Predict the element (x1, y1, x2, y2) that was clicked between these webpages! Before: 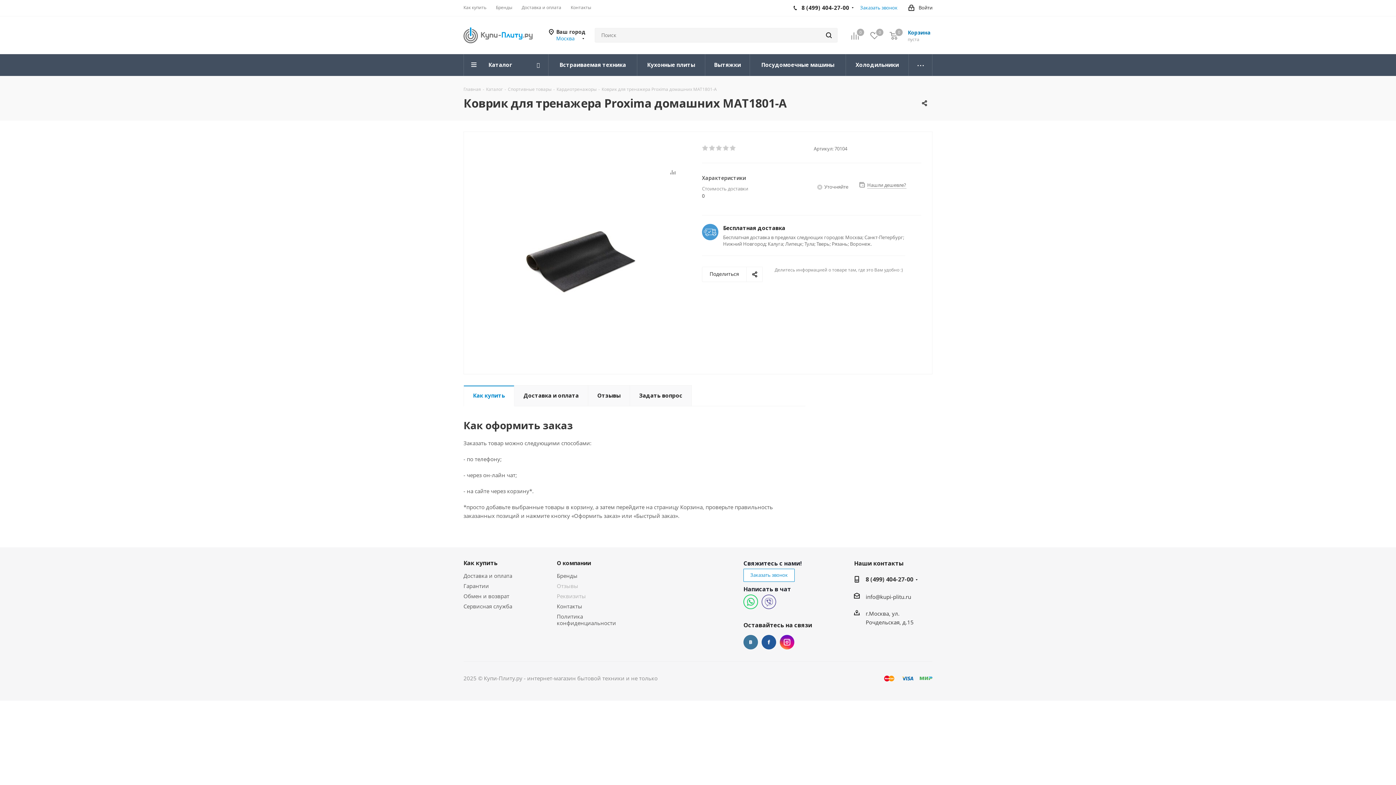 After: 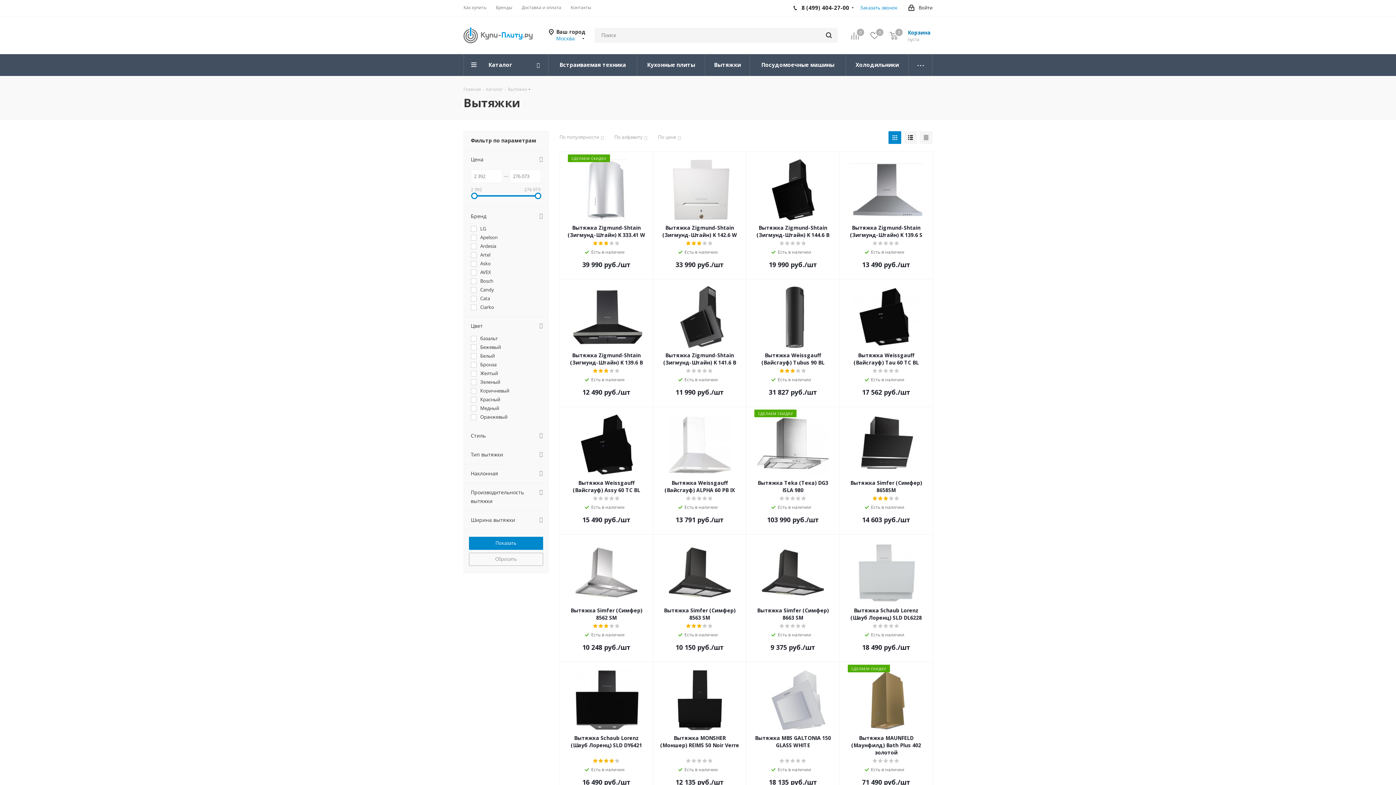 Action: bbox: (705, 54, 750, 76) label: Вытяжки